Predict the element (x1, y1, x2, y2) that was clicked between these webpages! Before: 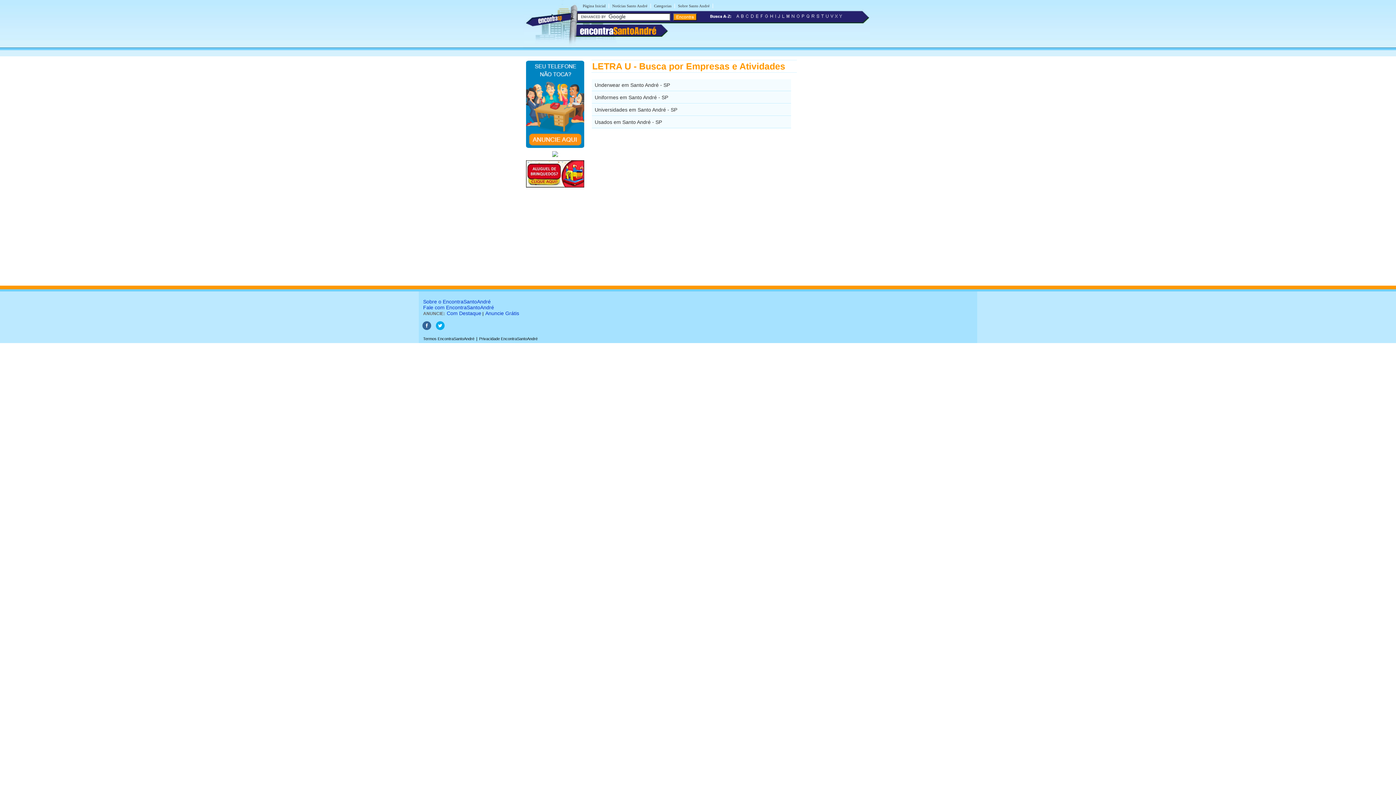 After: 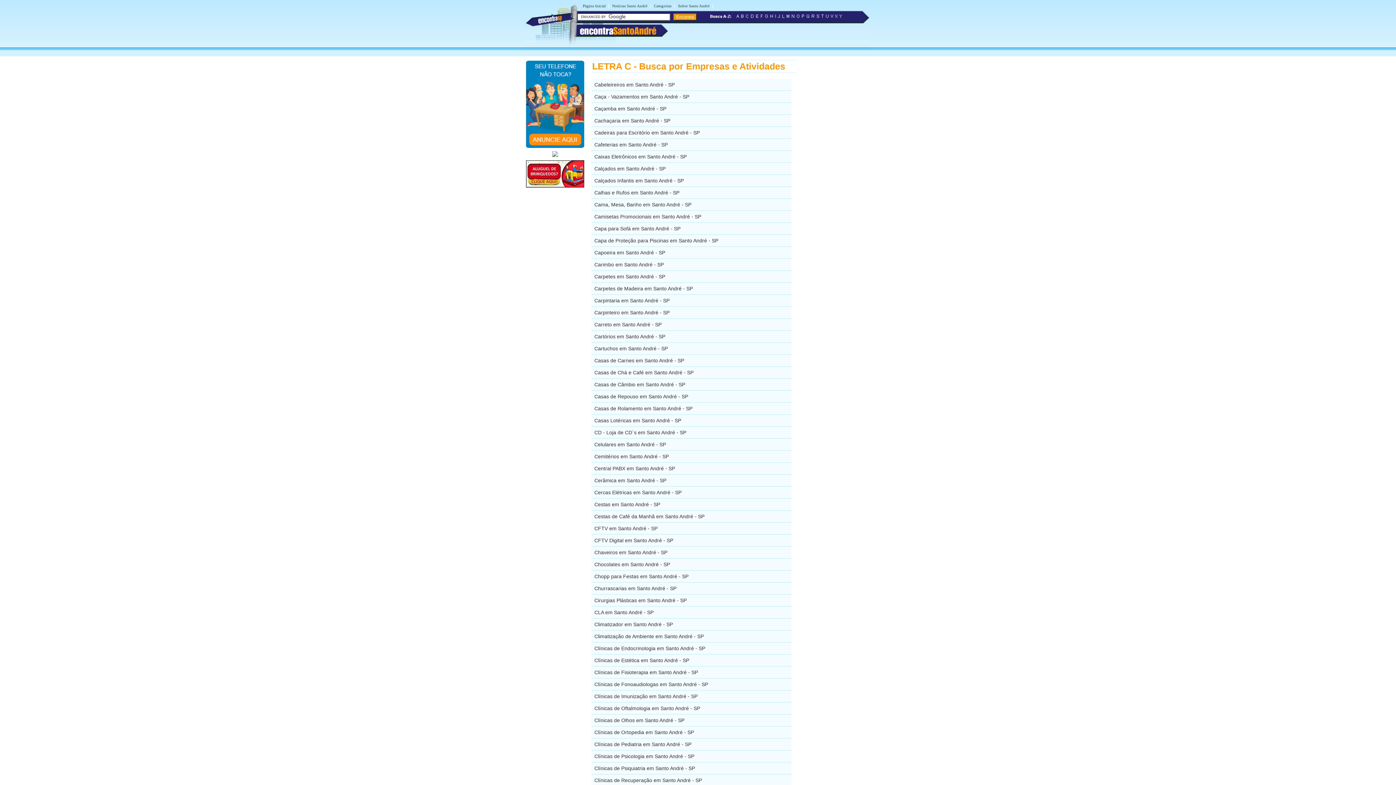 Action: bbox: (745, 15, 749, 20)